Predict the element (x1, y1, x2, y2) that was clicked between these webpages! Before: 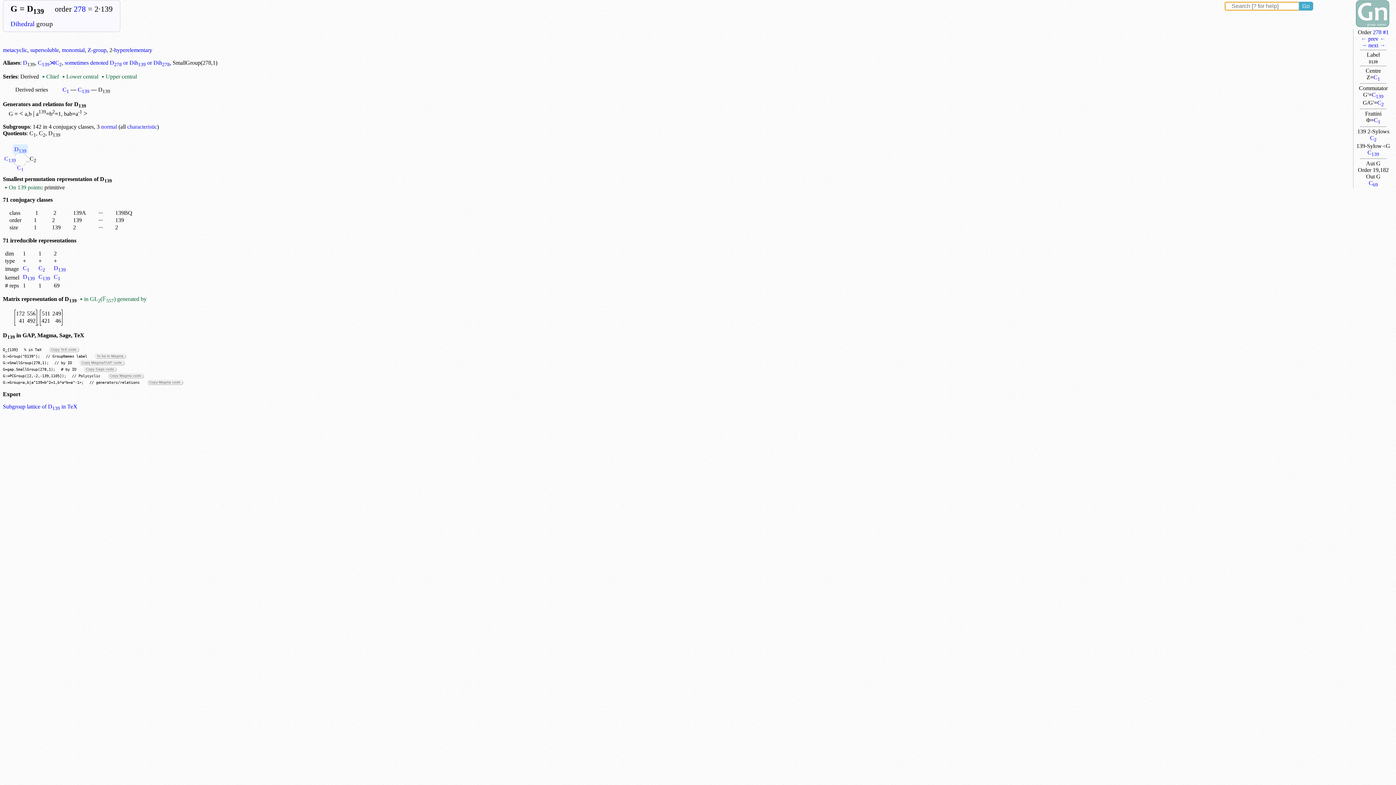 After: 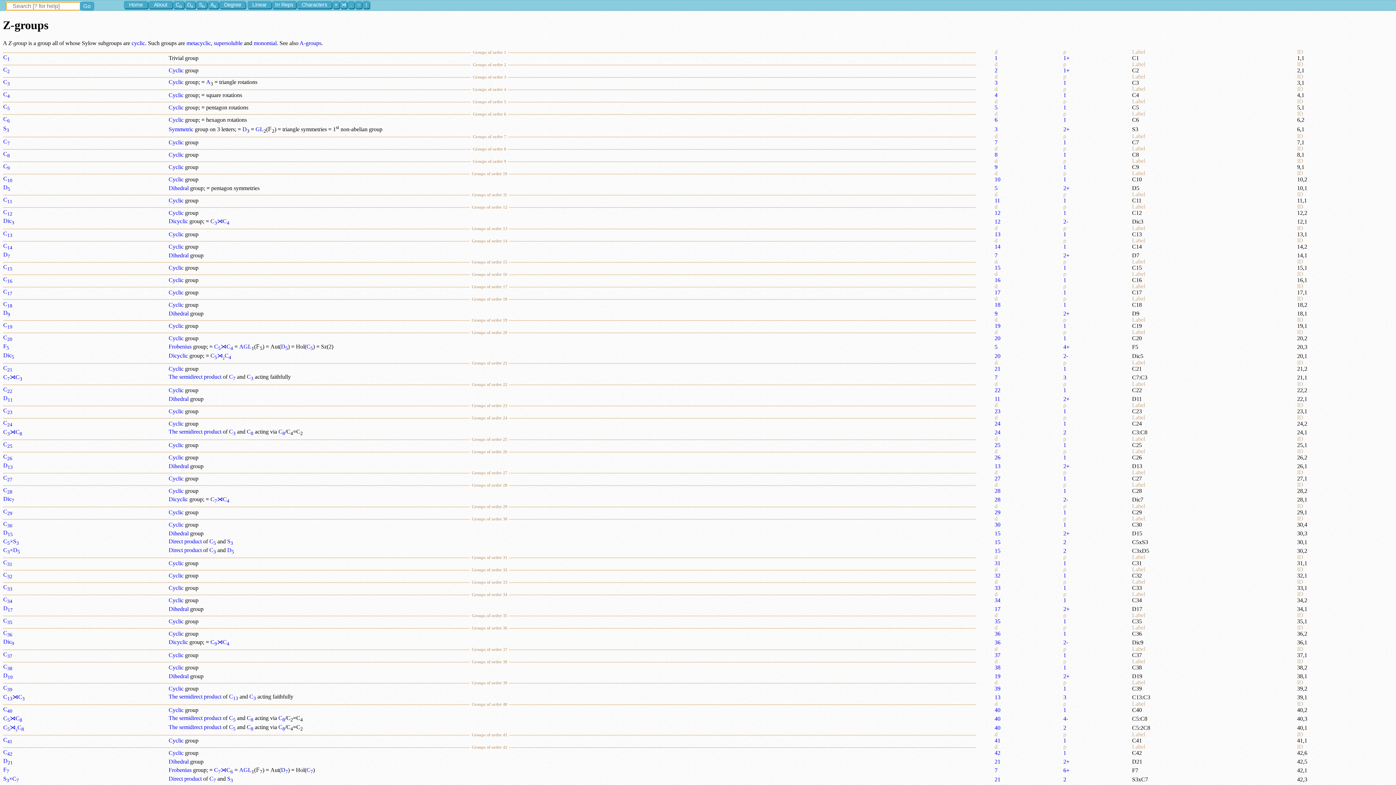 Action: label: Z-group bbox: (87, 46, 106, 53)